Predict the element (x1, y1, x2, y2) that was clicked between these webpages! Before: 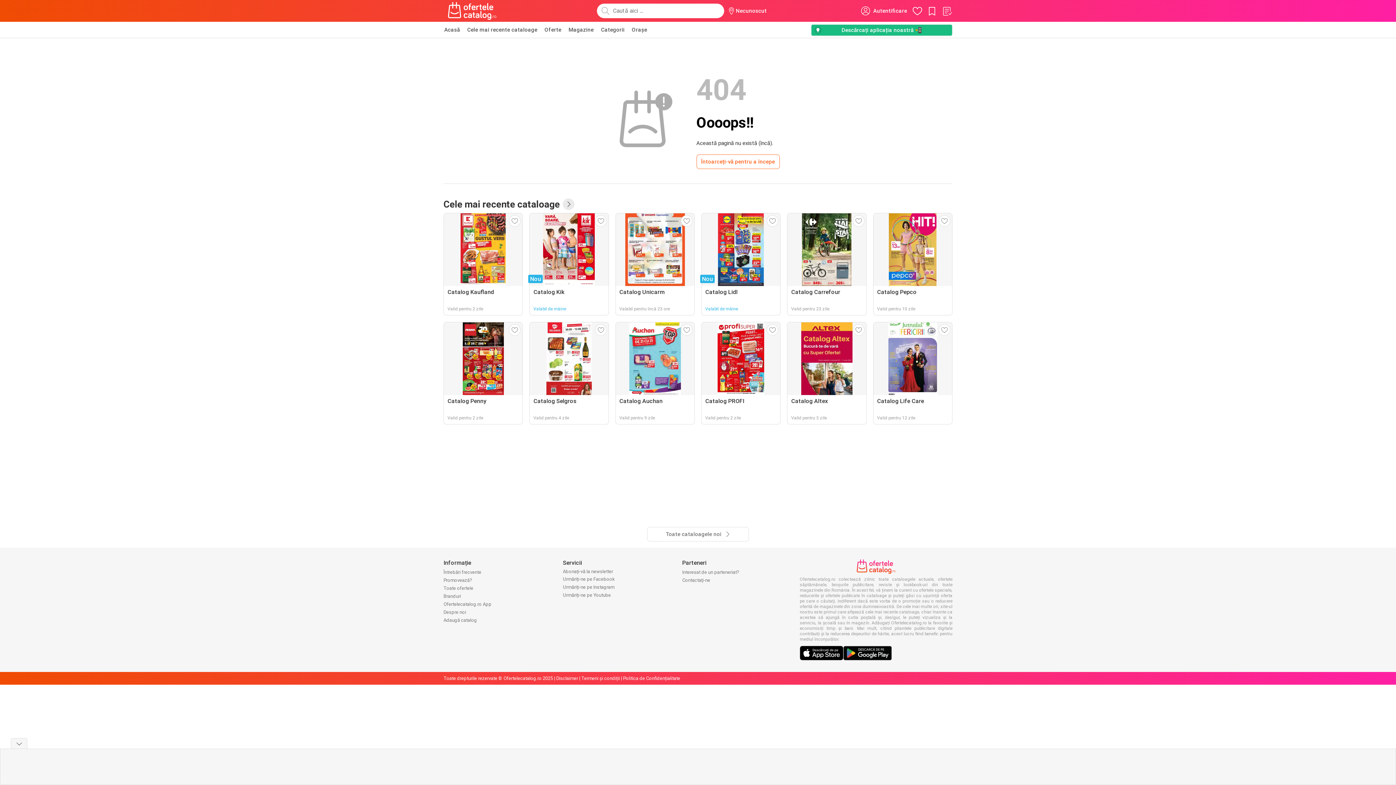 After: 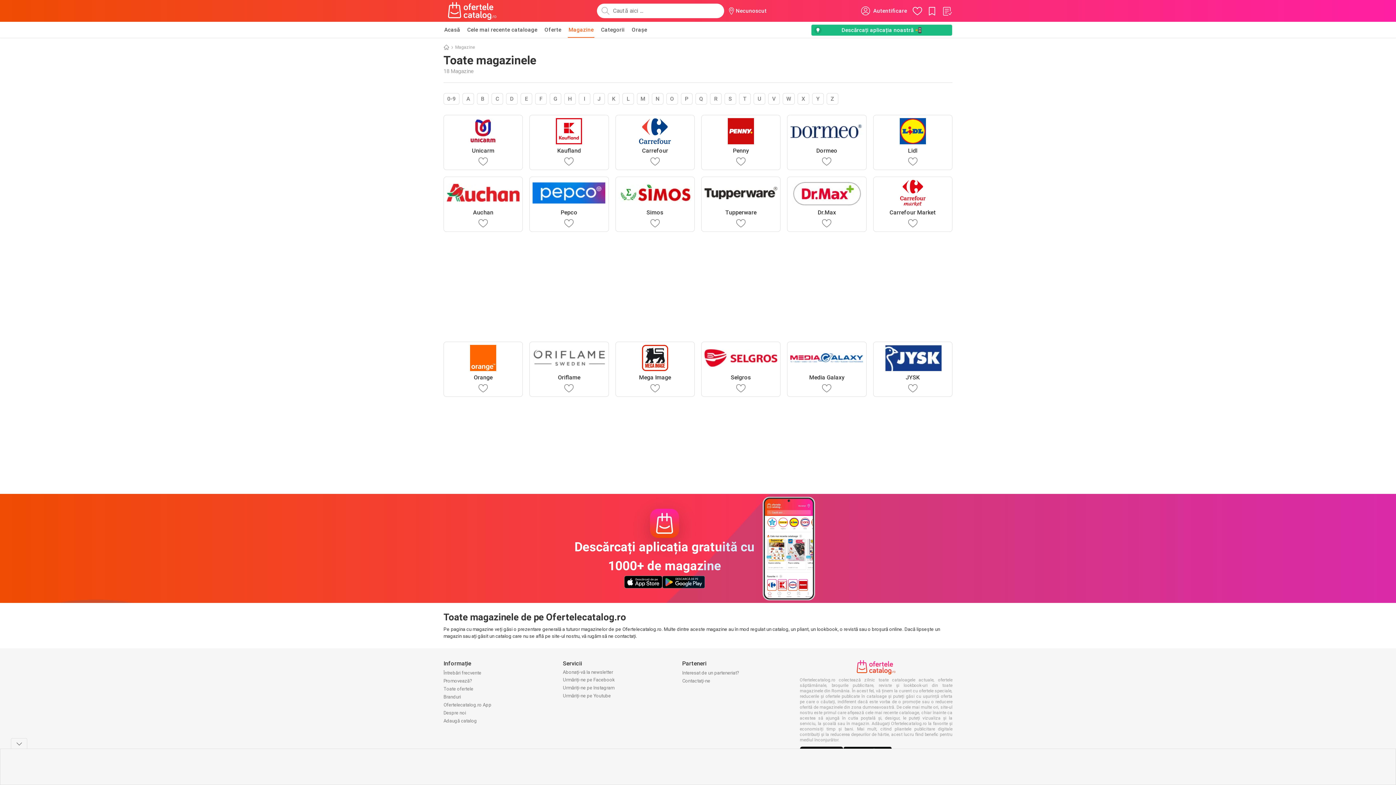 Action: bbox: (568, 21, 594, 37) label: Magazine